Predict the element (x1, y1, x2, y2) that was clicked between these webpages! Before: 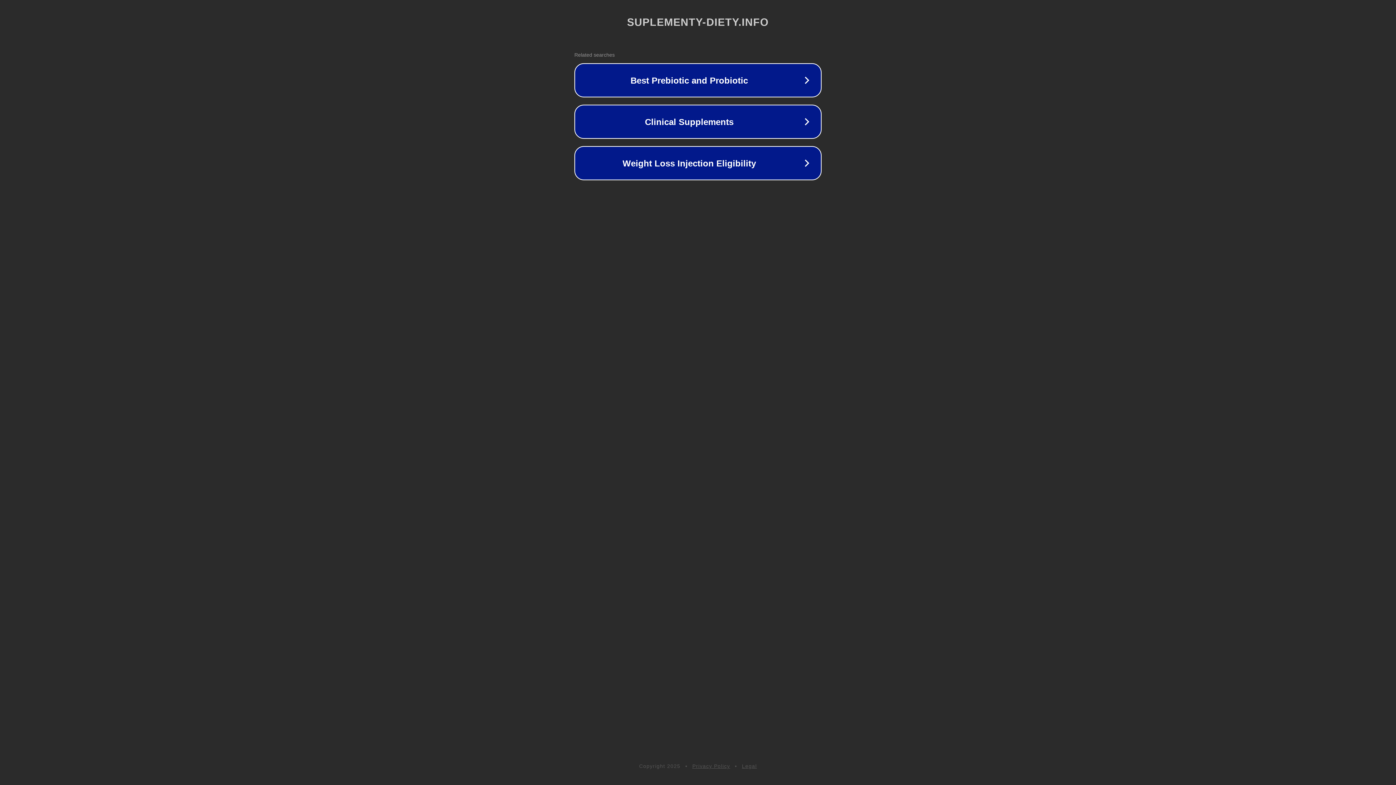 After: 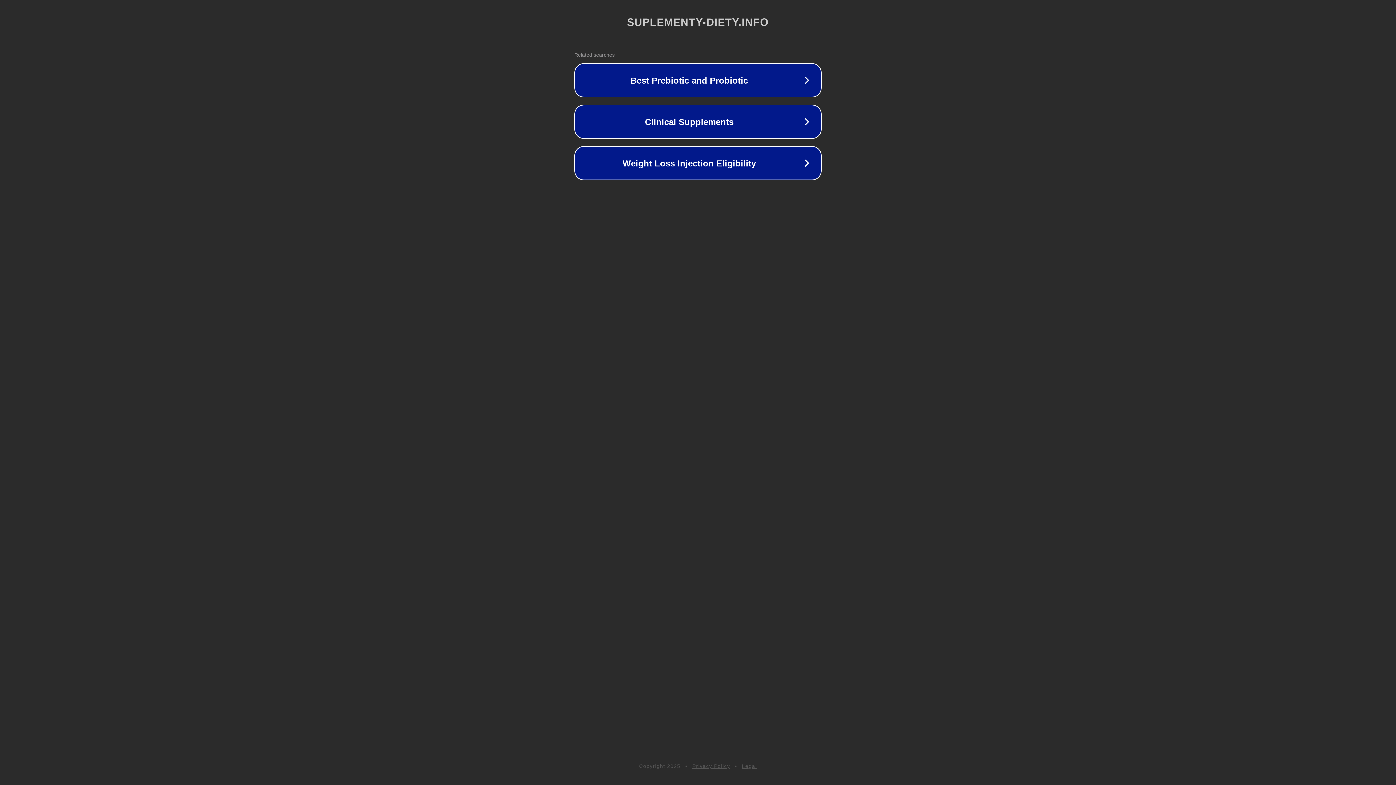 Action: label: Privacy Policy bbox: (692, 763, 730, 769)